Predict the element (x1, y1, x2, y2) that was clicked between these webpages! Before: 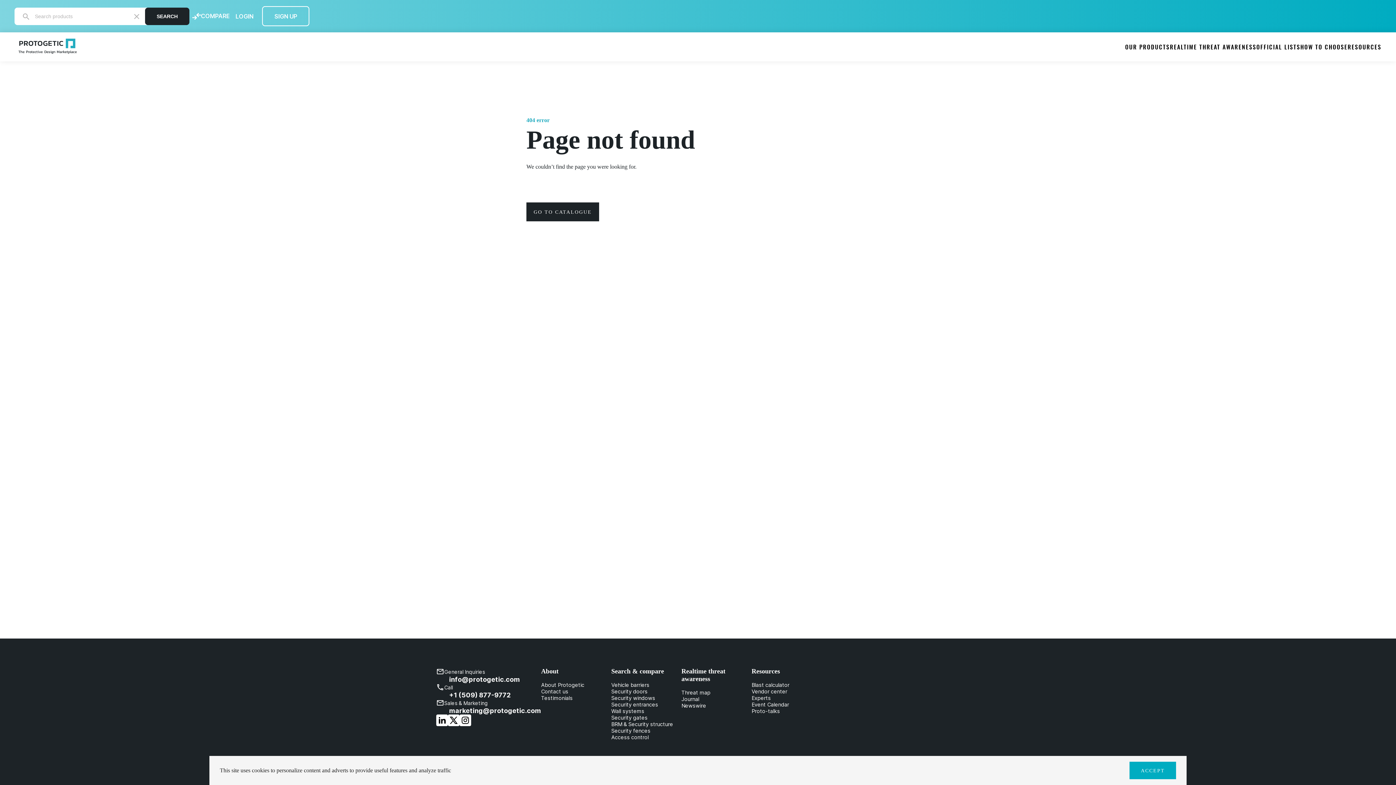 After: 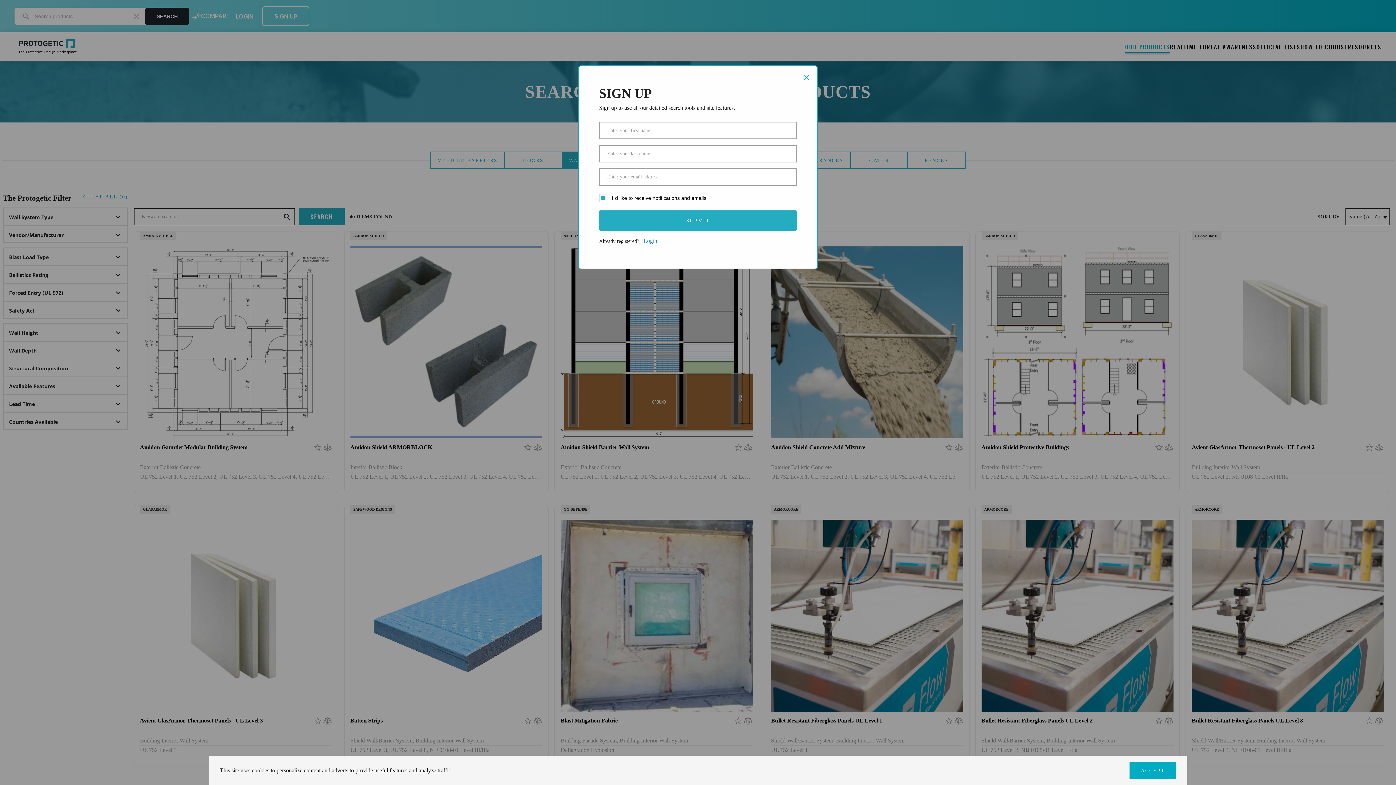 Action: bbox: (611, 708, 644, 714) label: Wall systems